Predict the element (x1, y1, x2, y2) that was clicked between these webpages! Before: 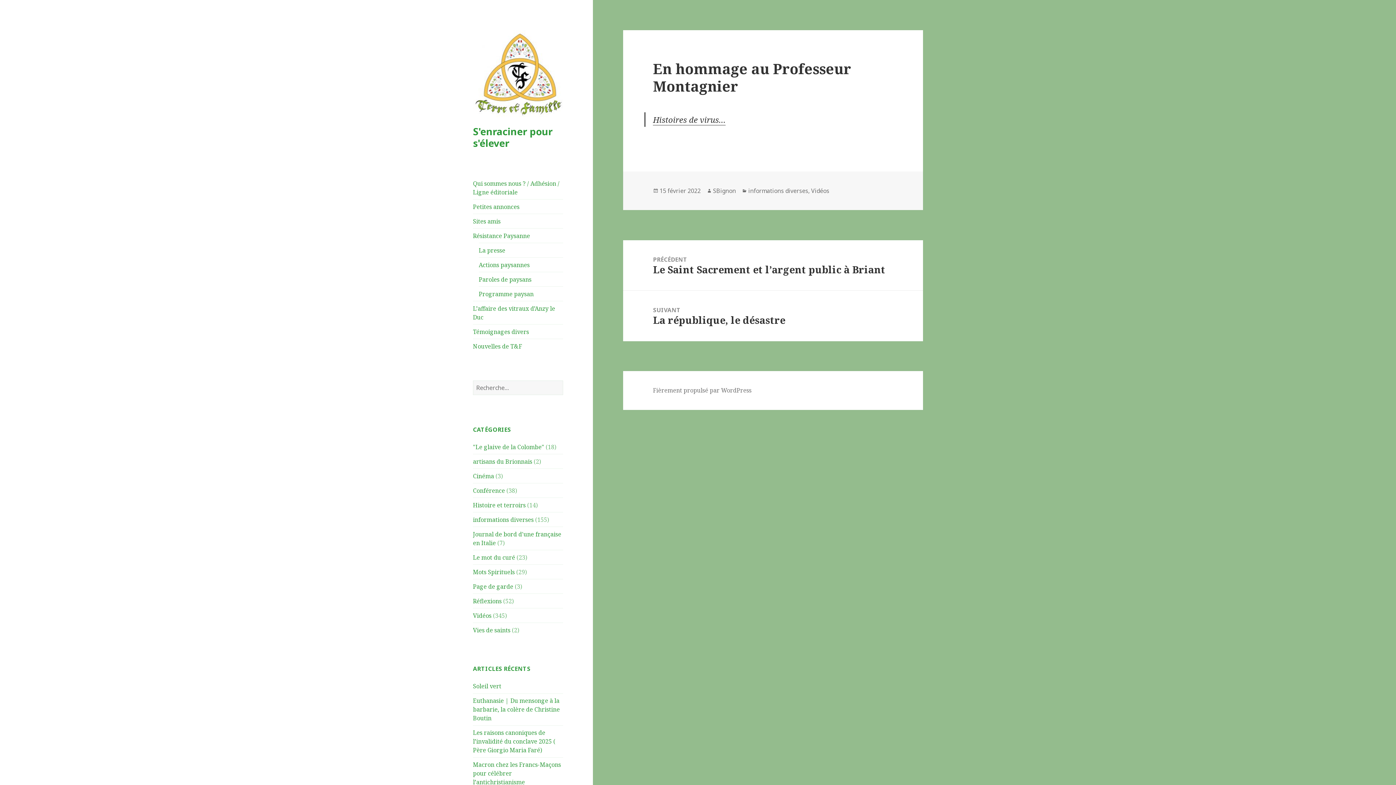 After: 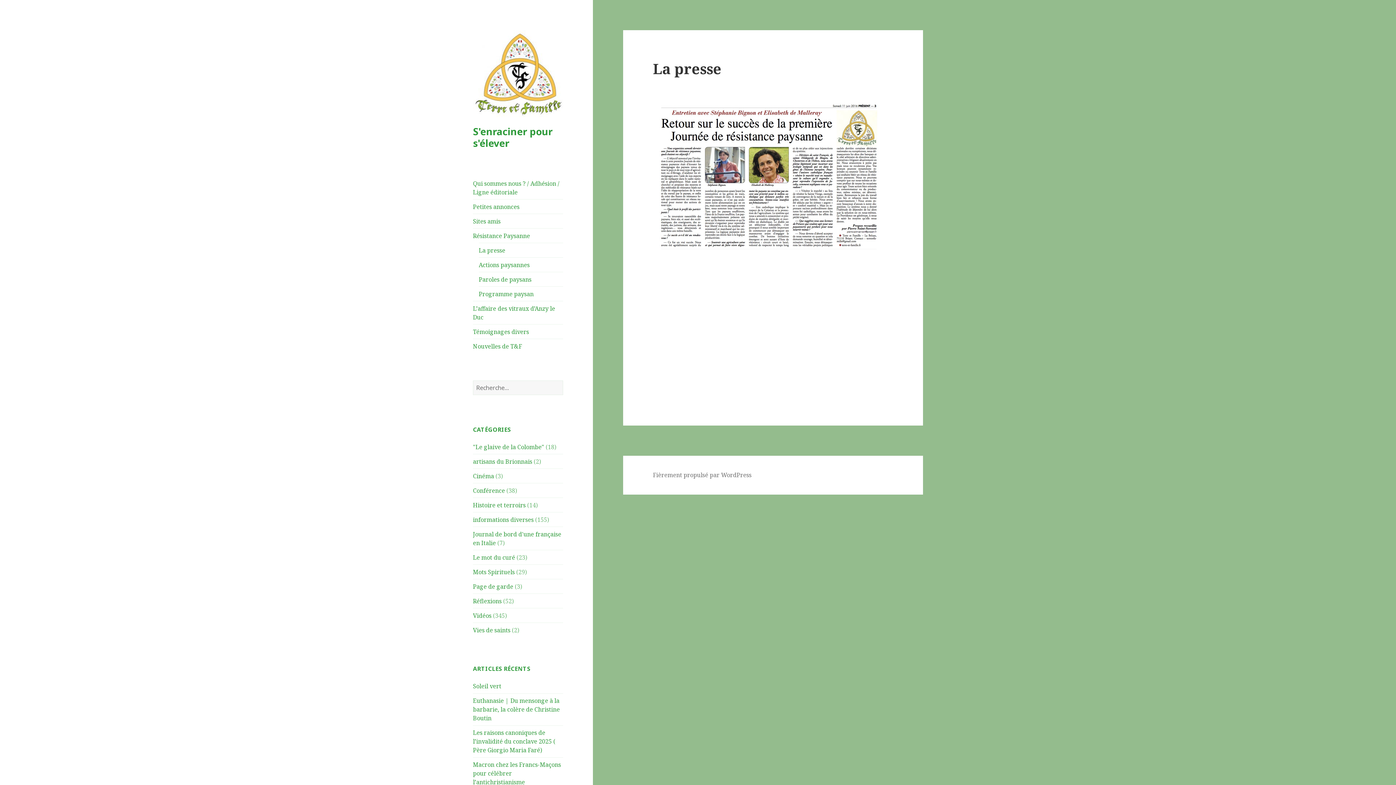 Action: bbox: (478, 246, 505, 254) label: La presse